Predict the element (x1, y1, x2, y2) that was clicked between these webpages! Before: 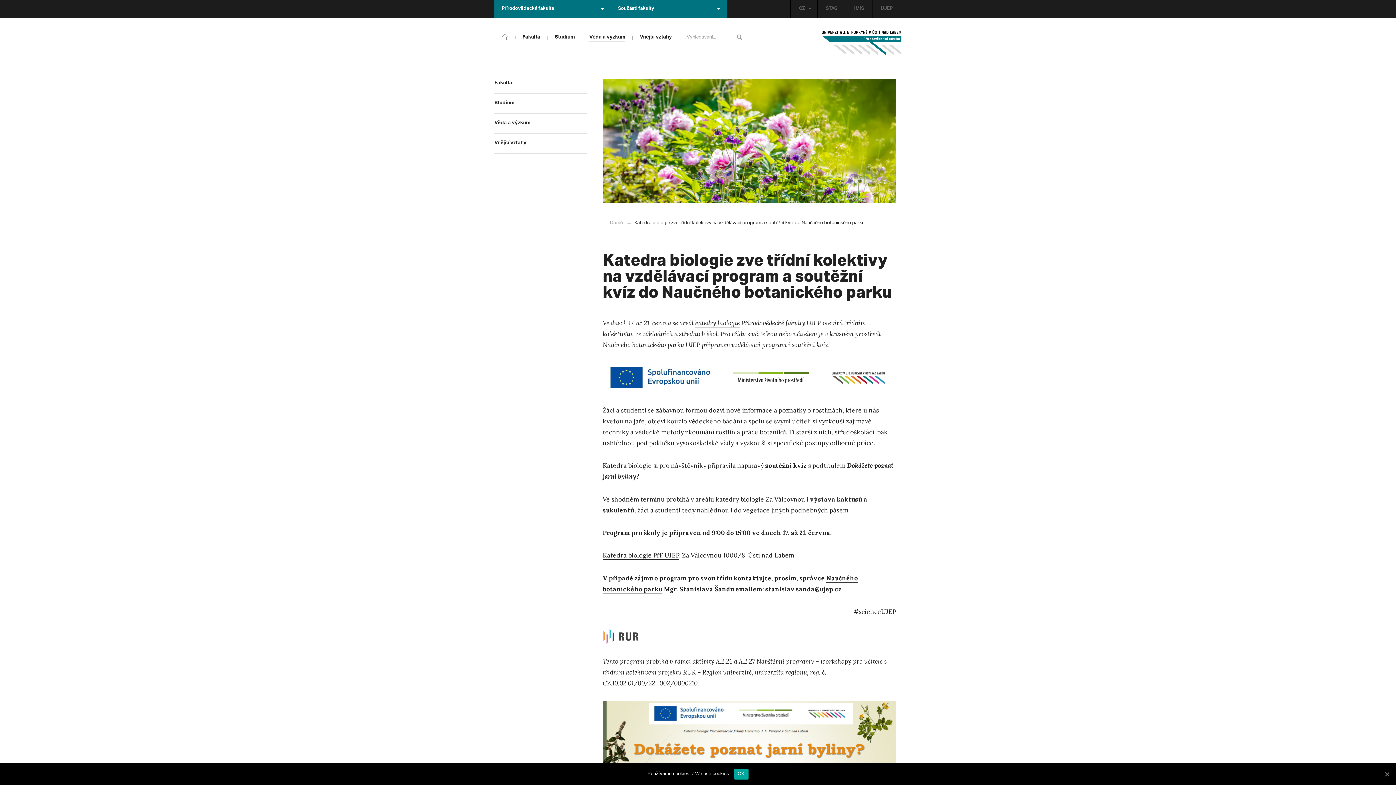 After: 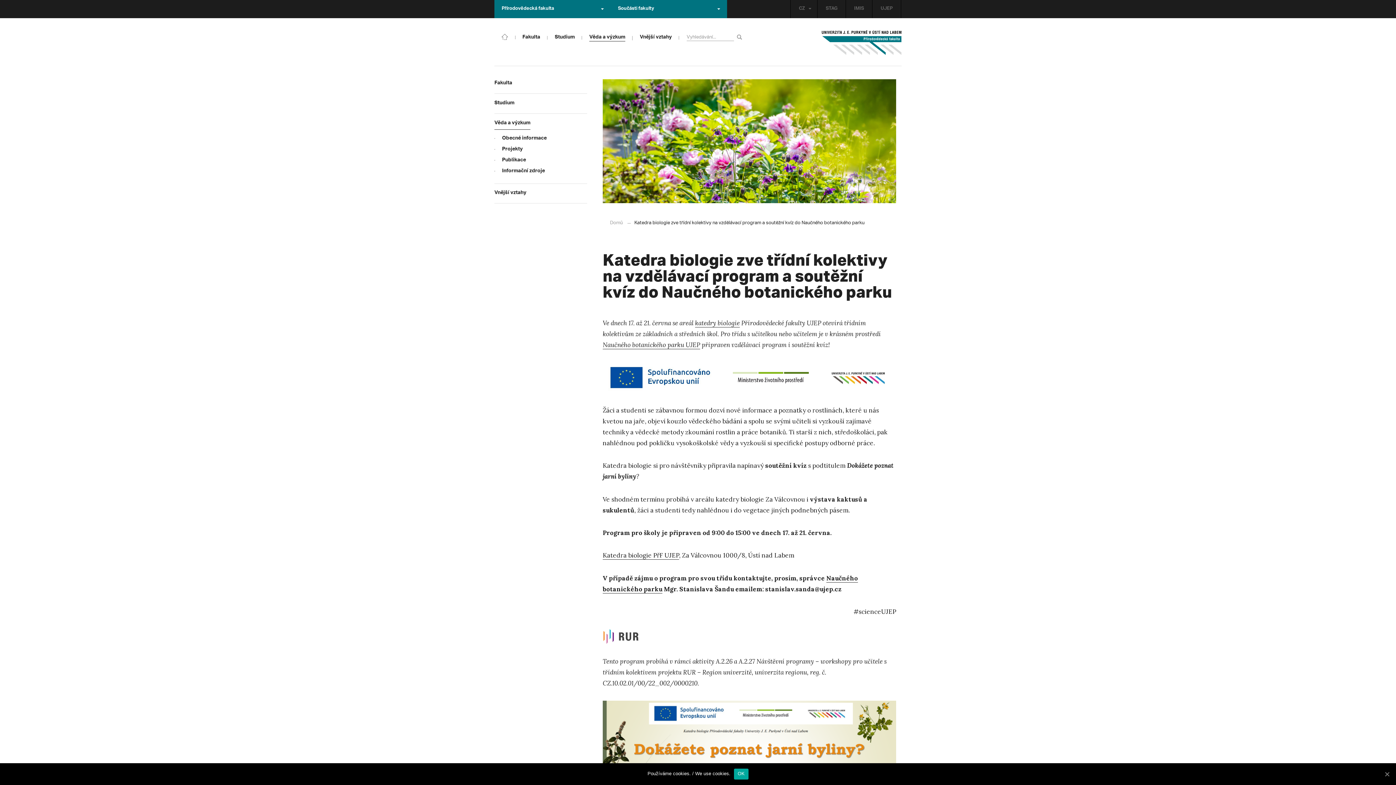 Action: bbox: (494, 114, 587, 133) label: Věda a výzkum